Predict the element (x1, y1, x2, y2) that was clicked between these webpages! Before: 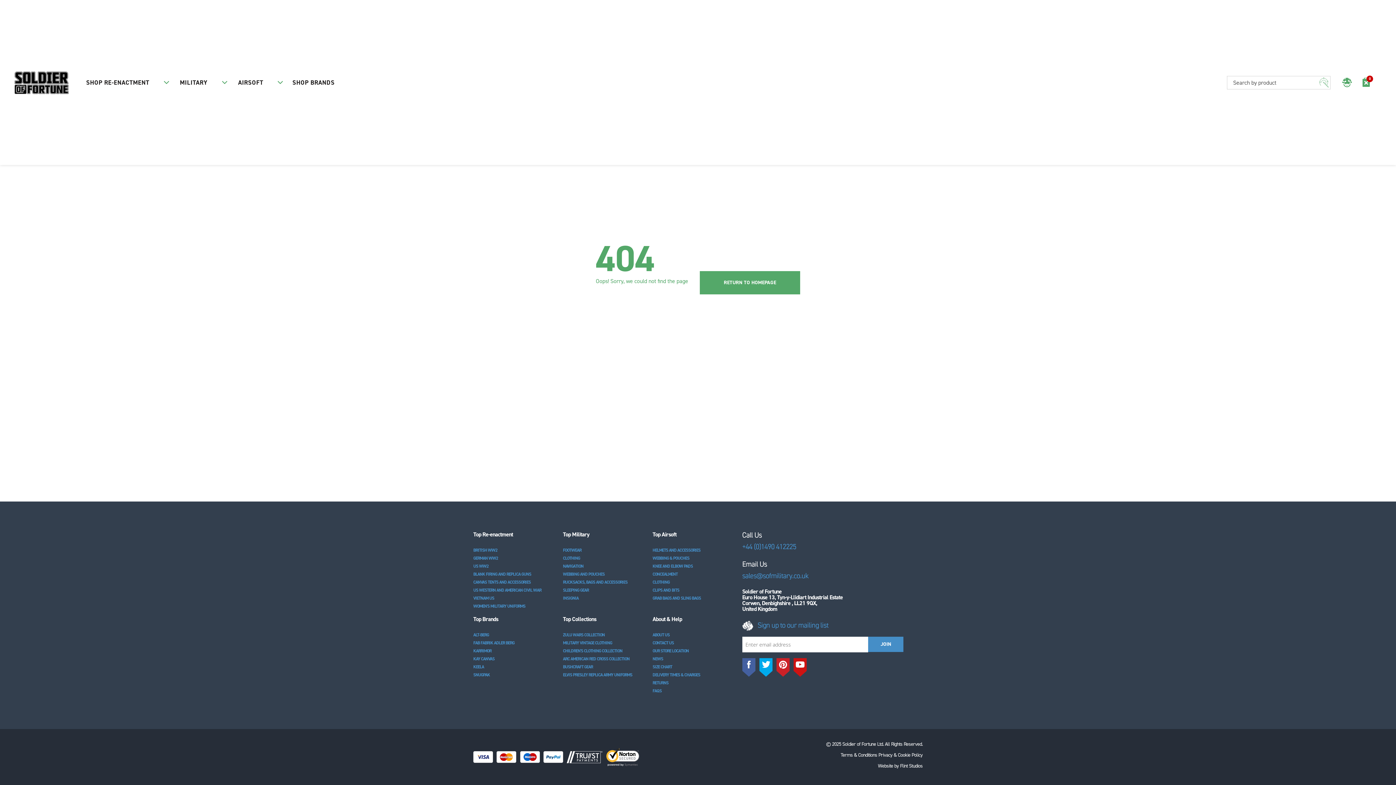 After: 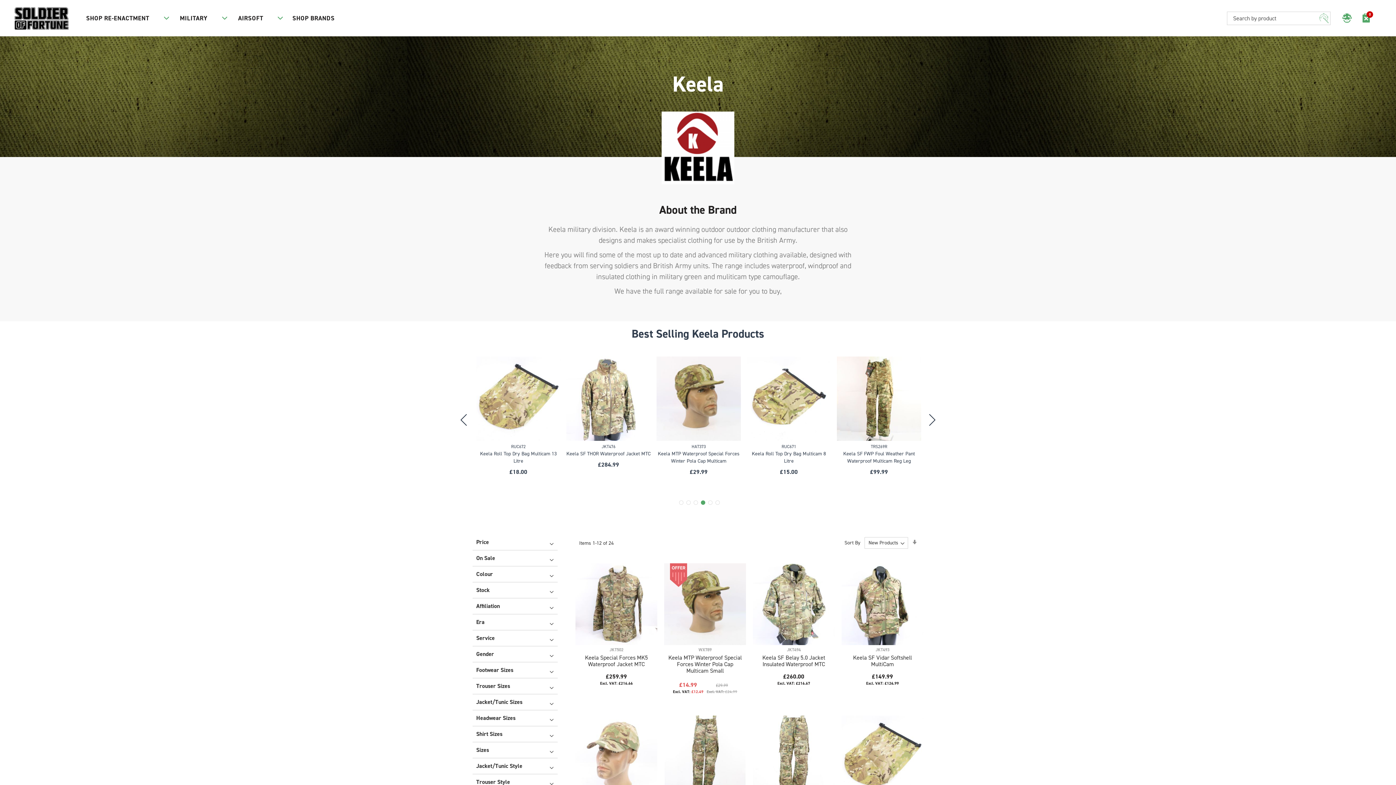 Action: label: KEELA bbox: (473, 664, 484, 670)